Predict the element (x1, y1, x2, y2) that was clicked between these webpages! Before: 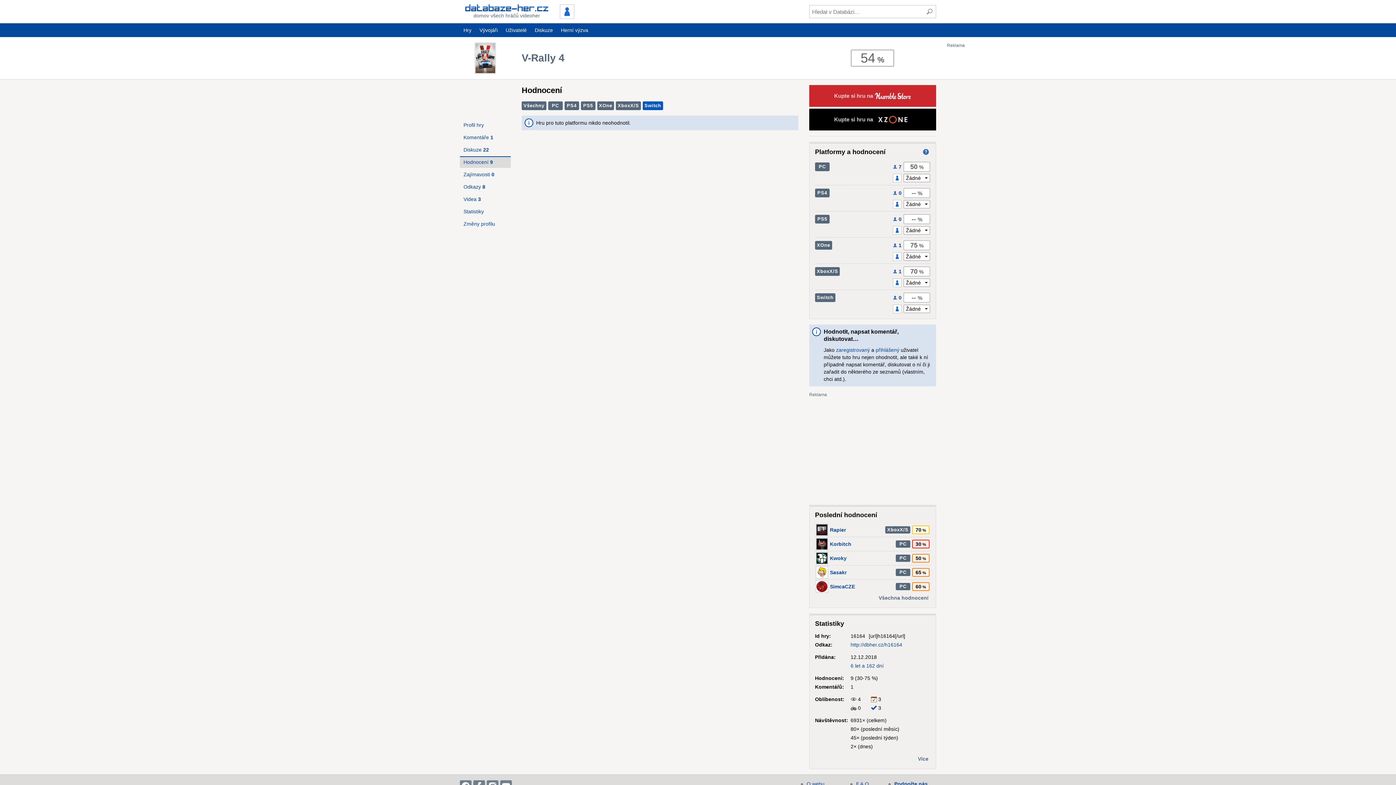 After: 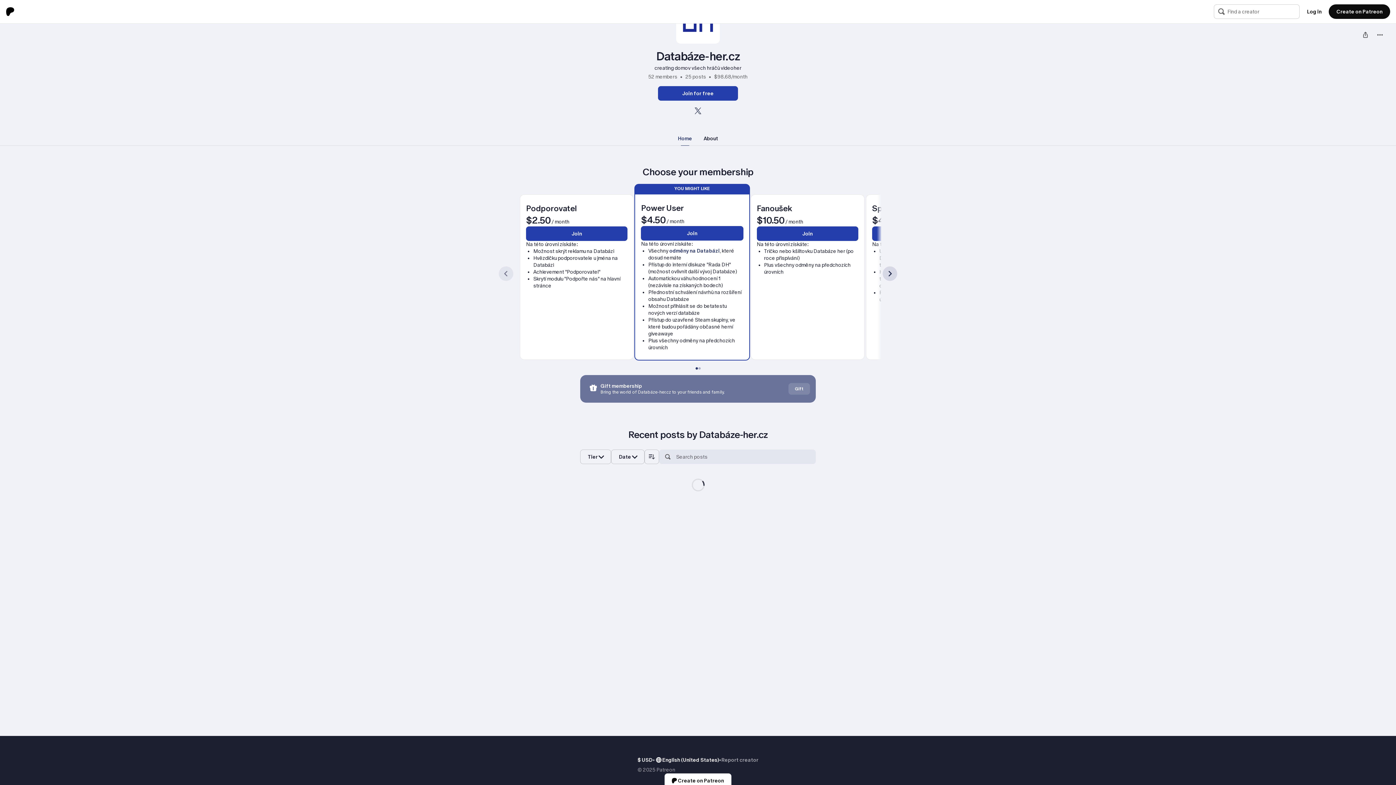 Action: label: Podpořte nás bbox: (894, 781, 928, 787)